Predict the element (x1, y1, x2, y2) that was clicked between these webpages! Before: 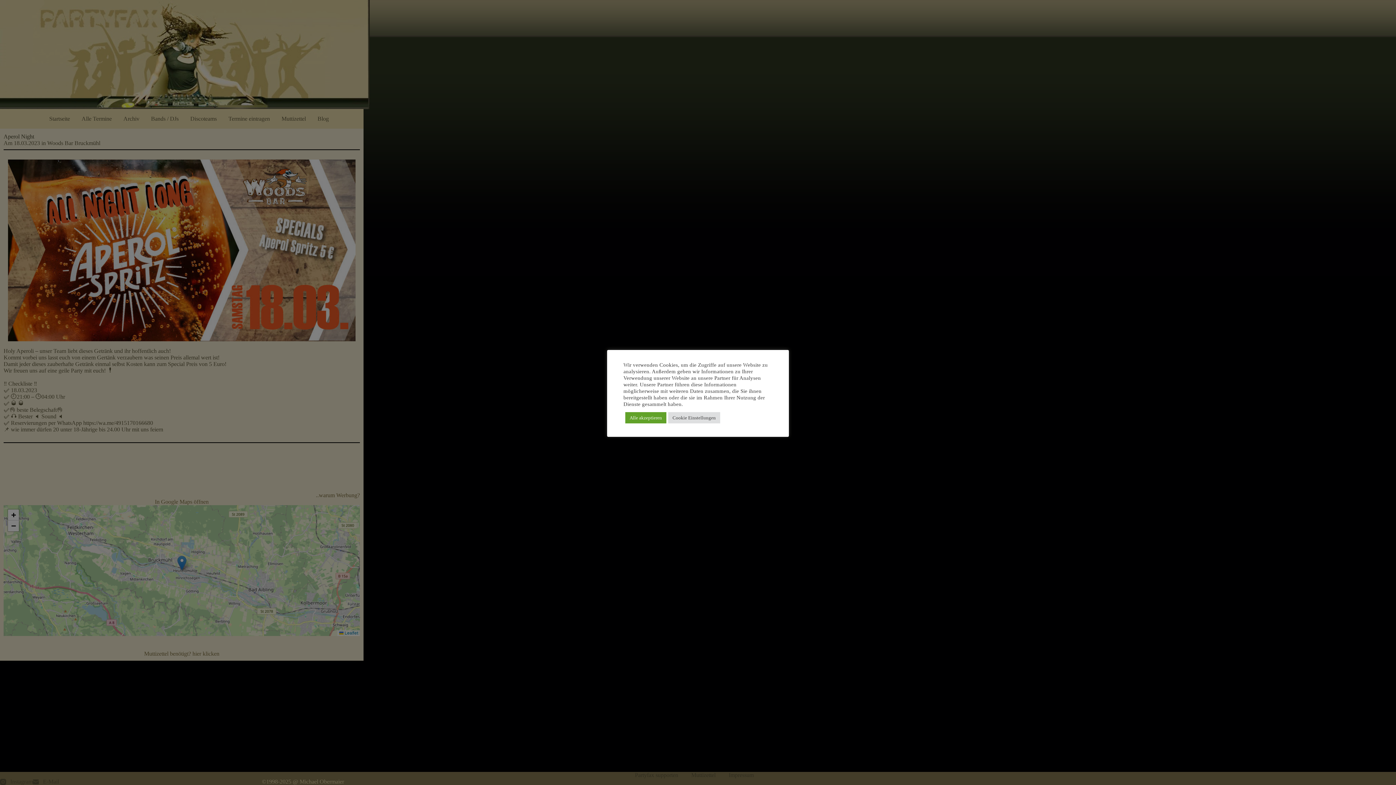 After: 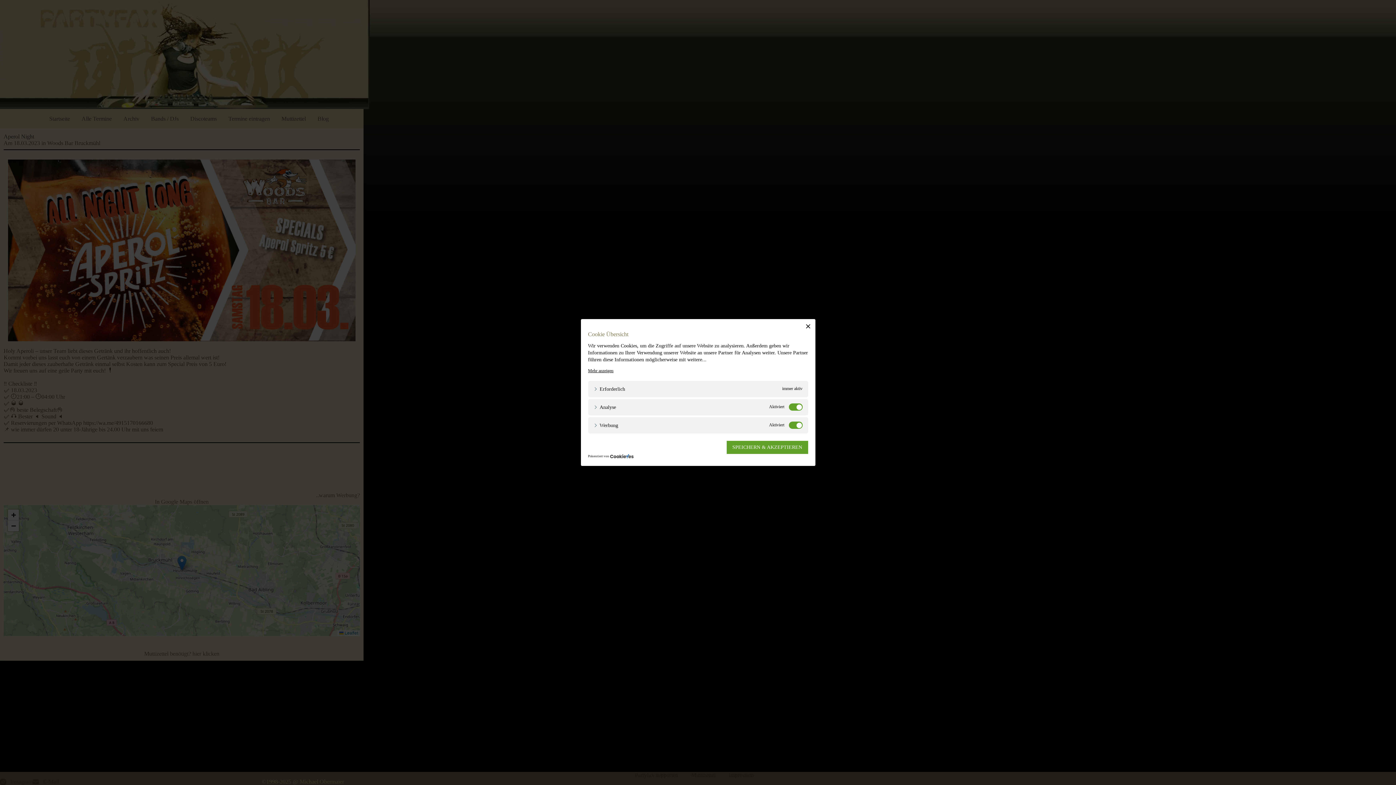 Action: bbox: (668, 412, 720, 423) label: Cookie Einstellungen